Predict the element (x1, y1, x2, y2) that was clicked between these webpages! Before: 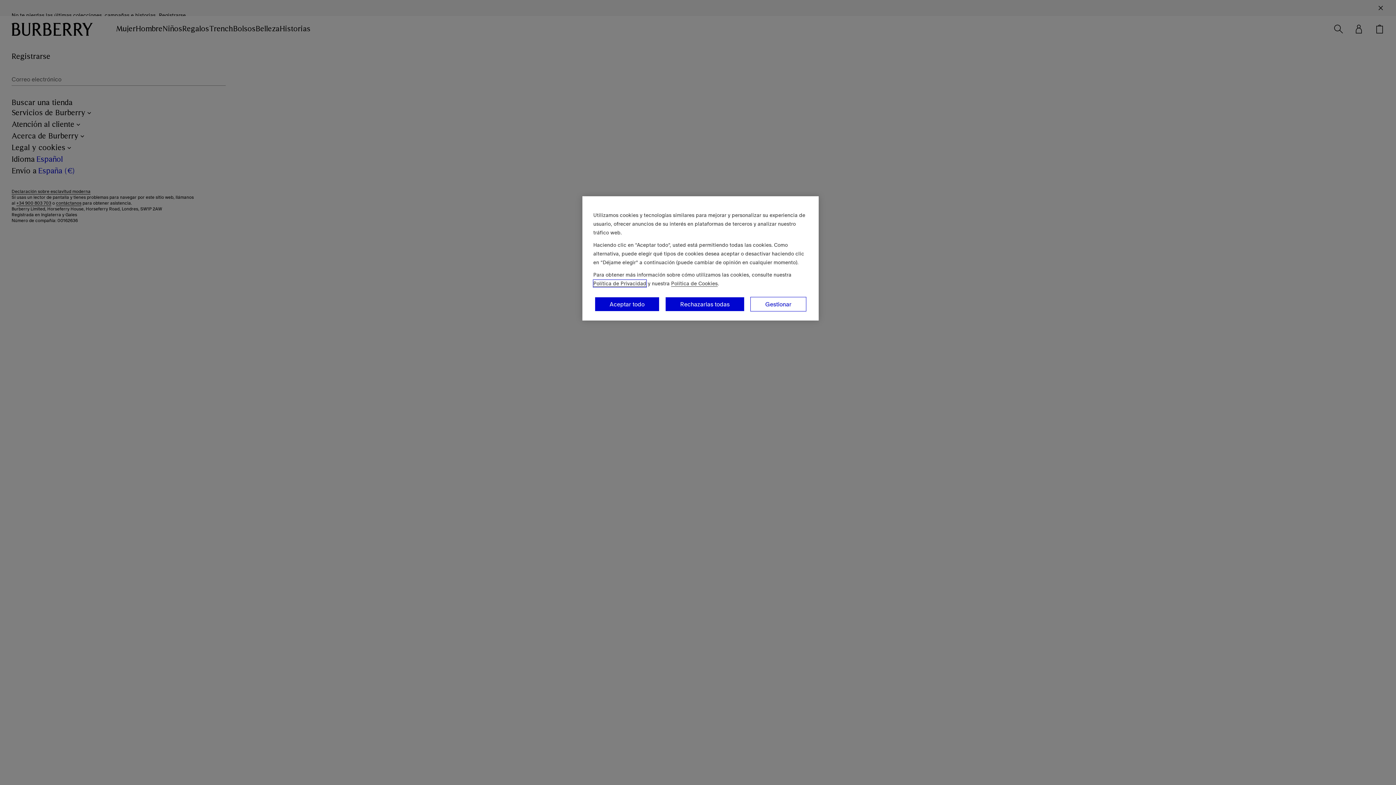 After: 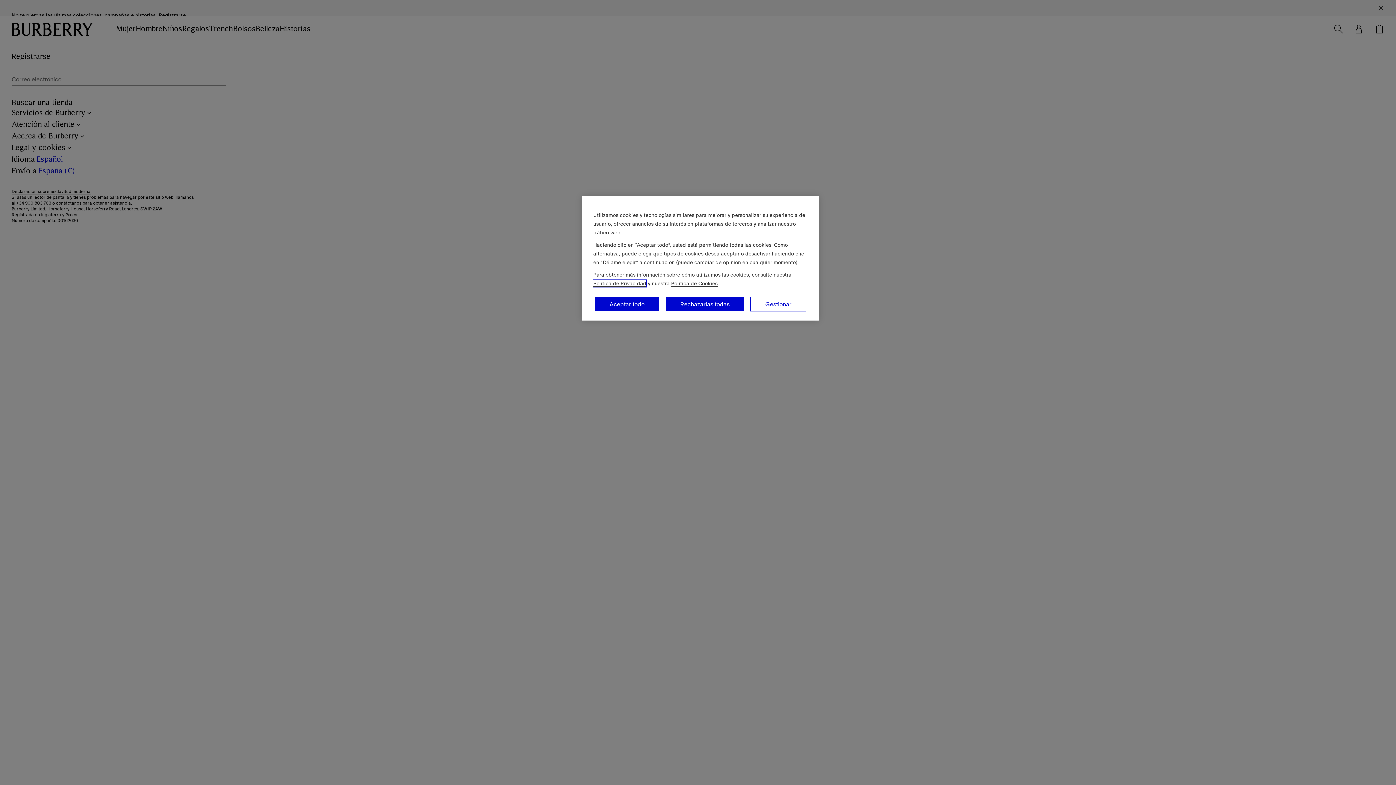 Action: bbox: (593, 280, 646, 287) label: Política de Privacidad